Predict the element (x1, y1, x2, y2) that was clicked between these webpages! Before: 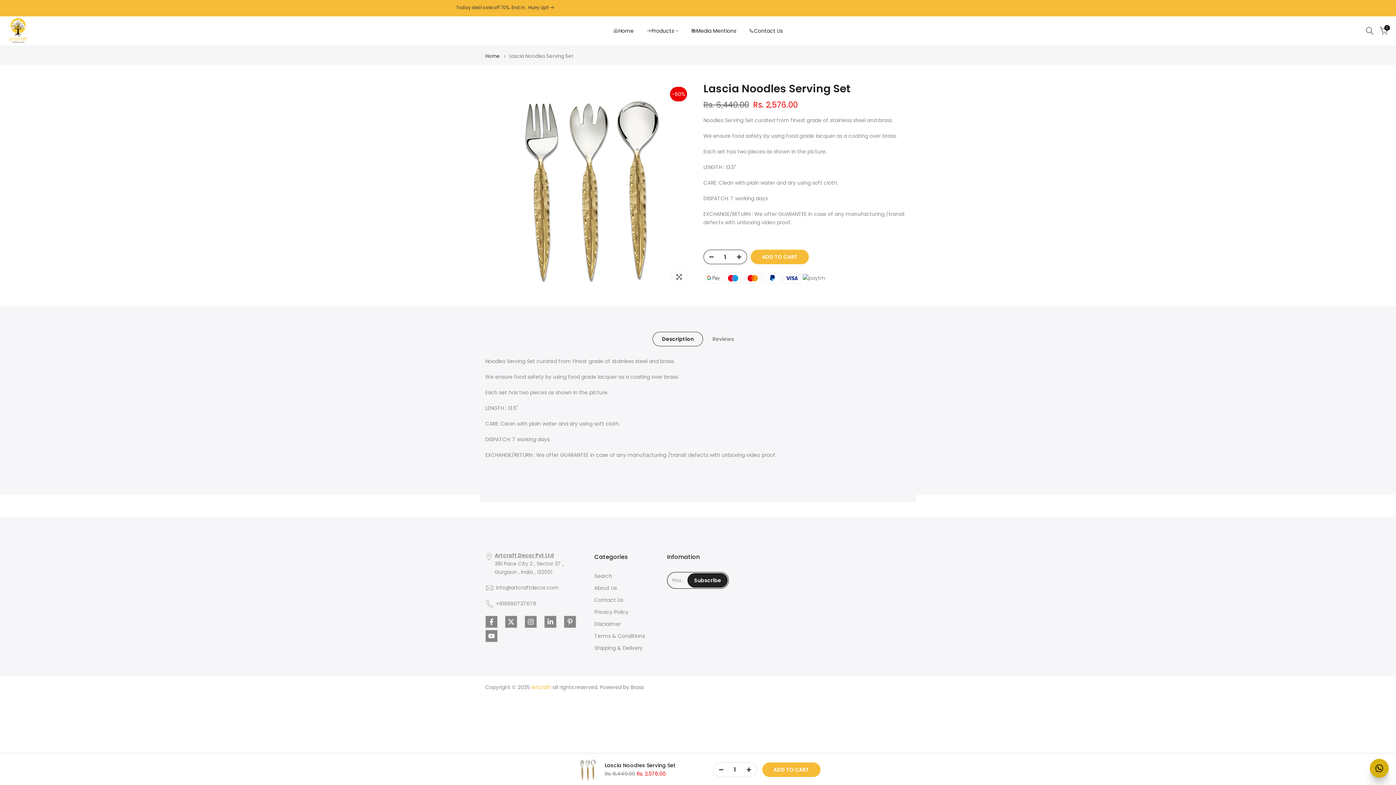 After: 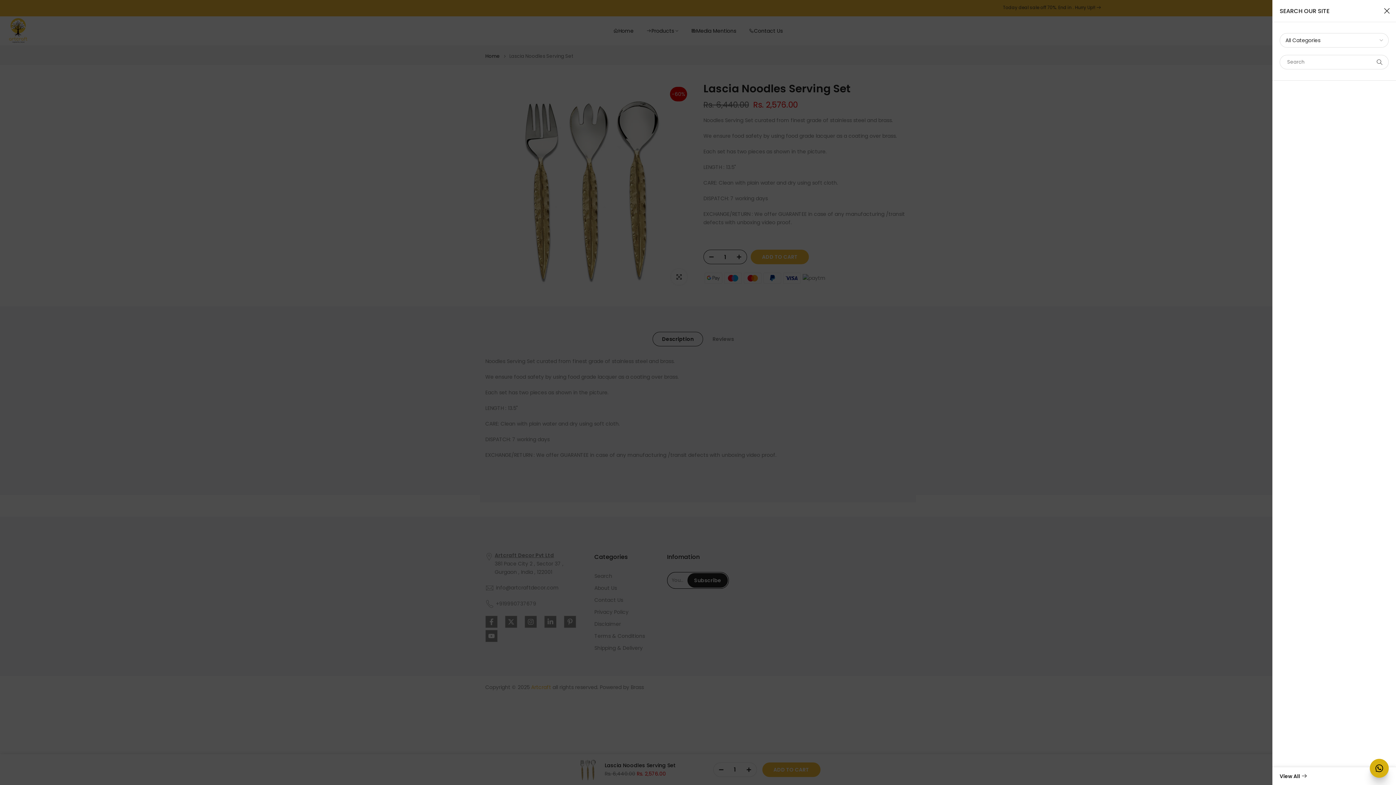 Action: bbox: (1366, 26, 1374, 34)